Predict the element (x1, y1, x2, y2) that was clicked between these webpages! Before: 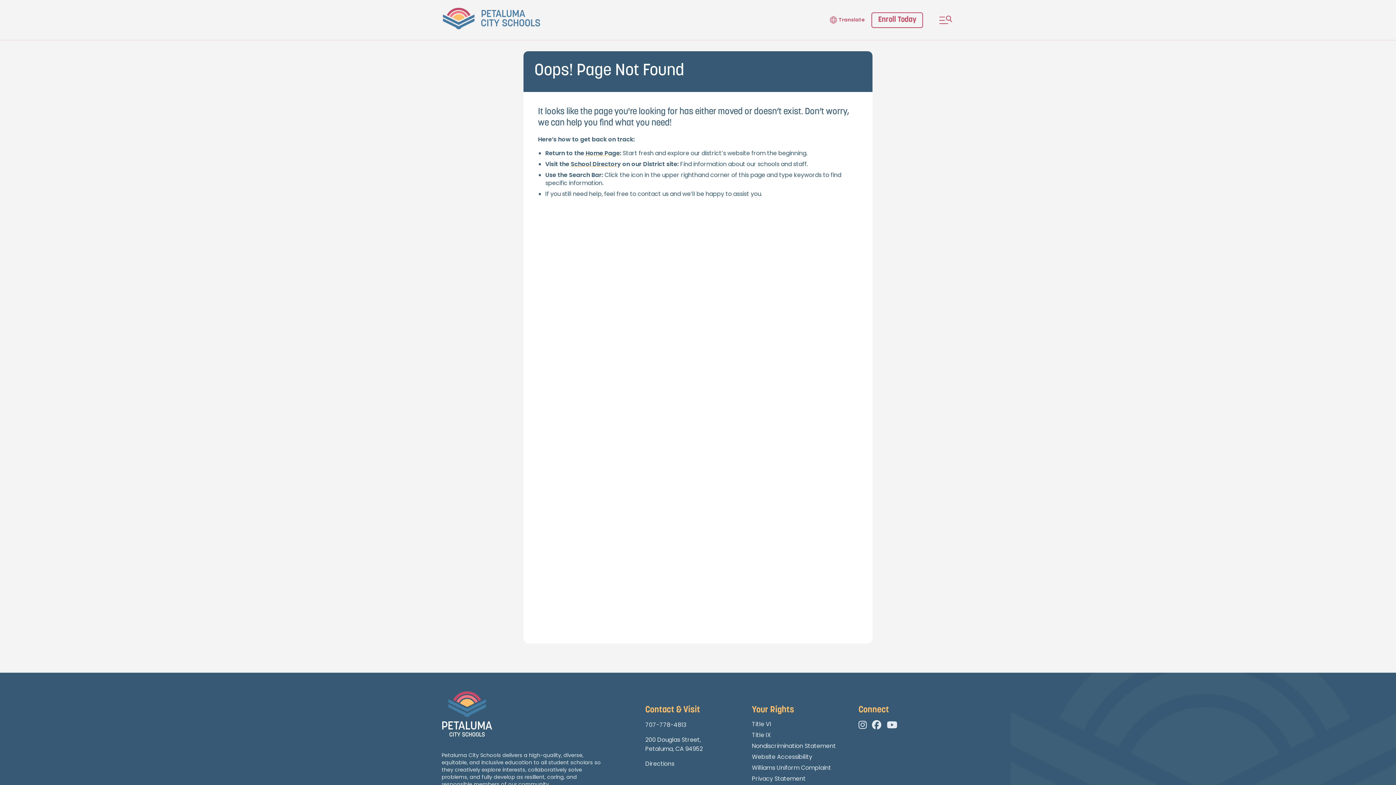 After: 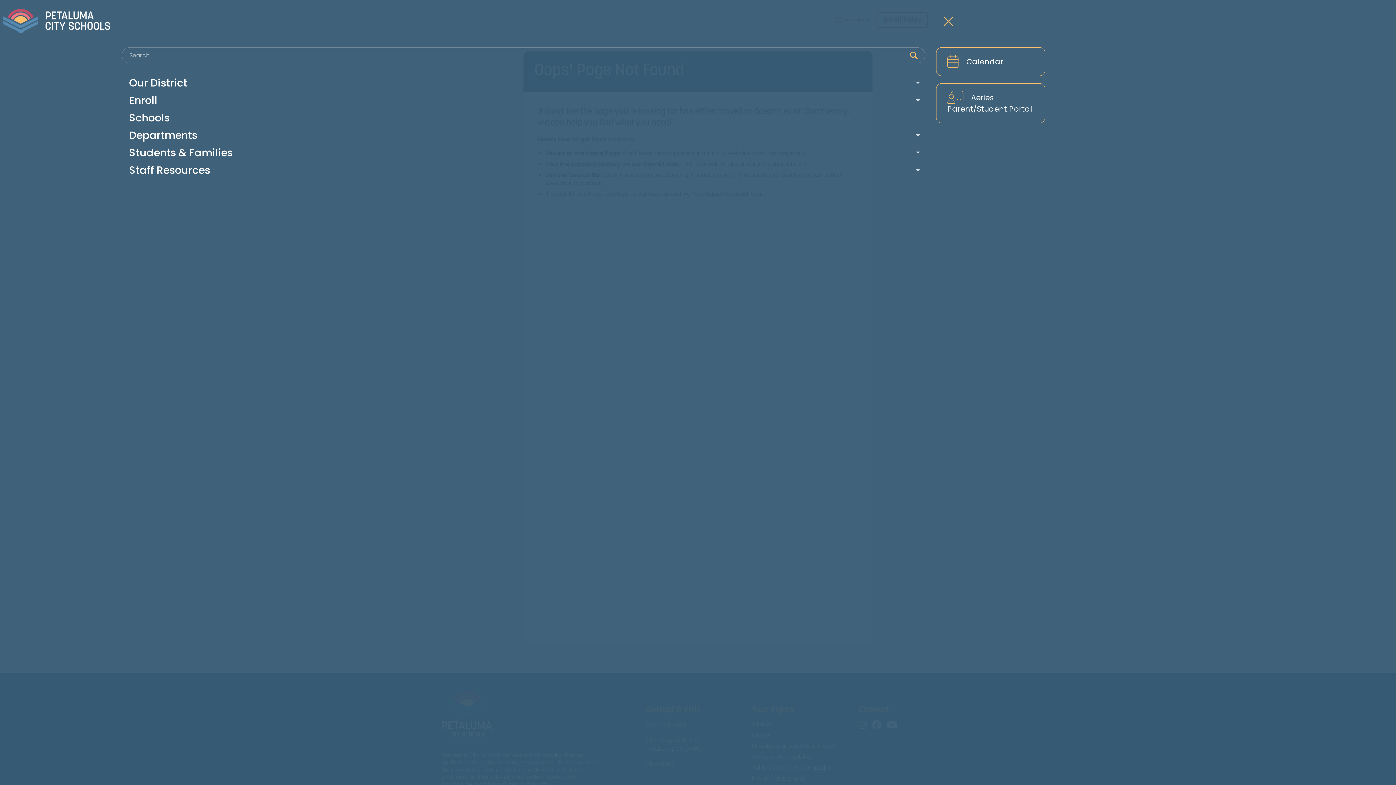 Action: bbox: (934, 13, 958, 26)